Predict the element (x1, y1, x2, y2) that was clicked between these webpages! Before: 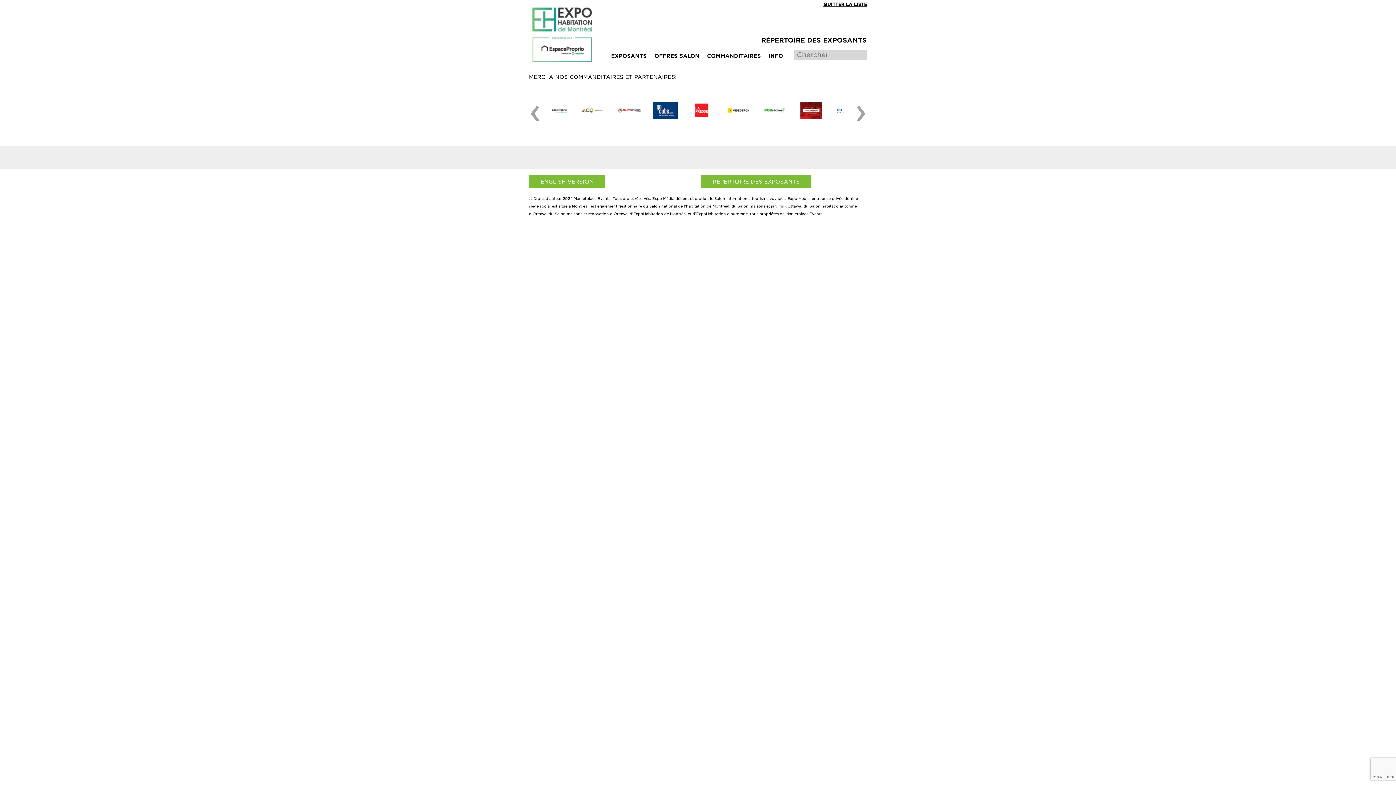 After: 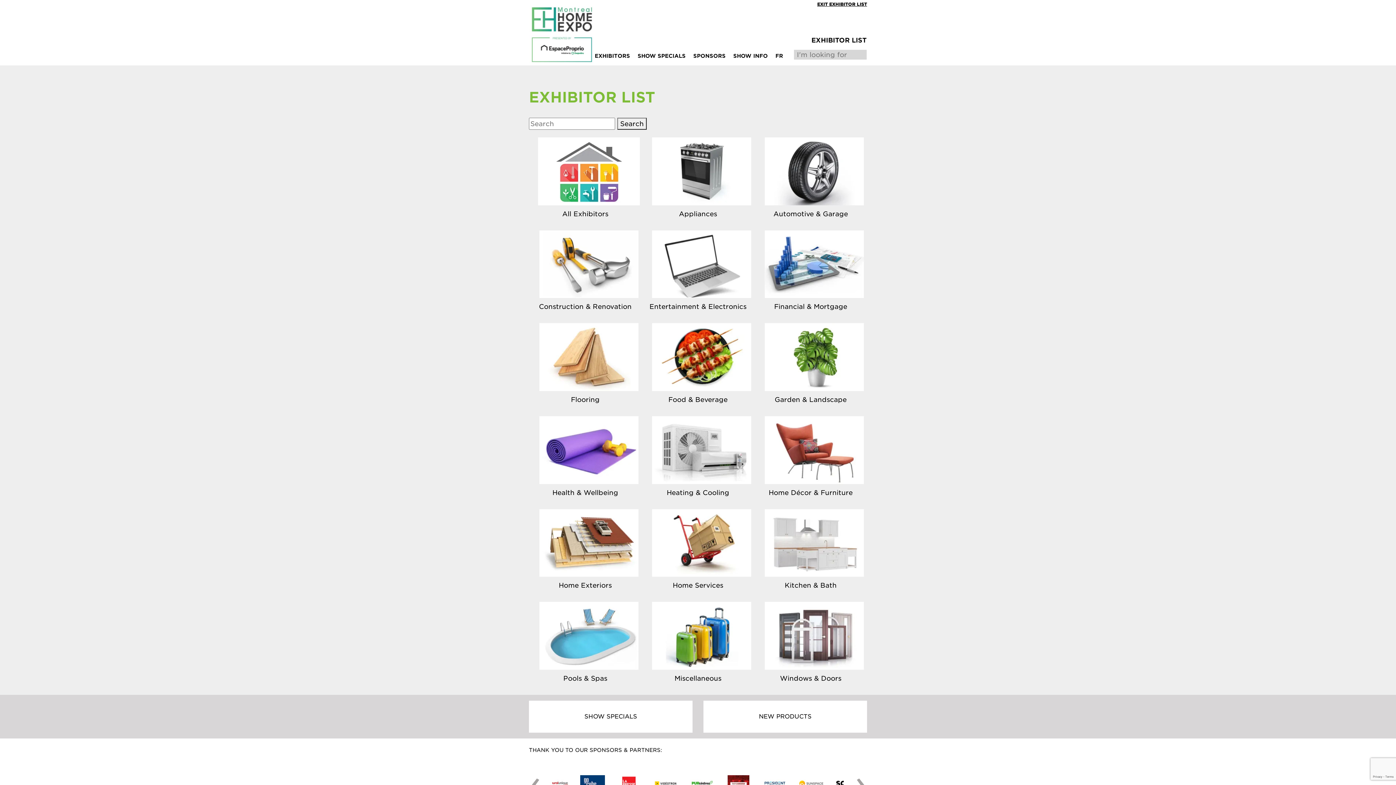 Action: label: ENGLISH VERSION
 bbox: (529, 174, 605, 188)